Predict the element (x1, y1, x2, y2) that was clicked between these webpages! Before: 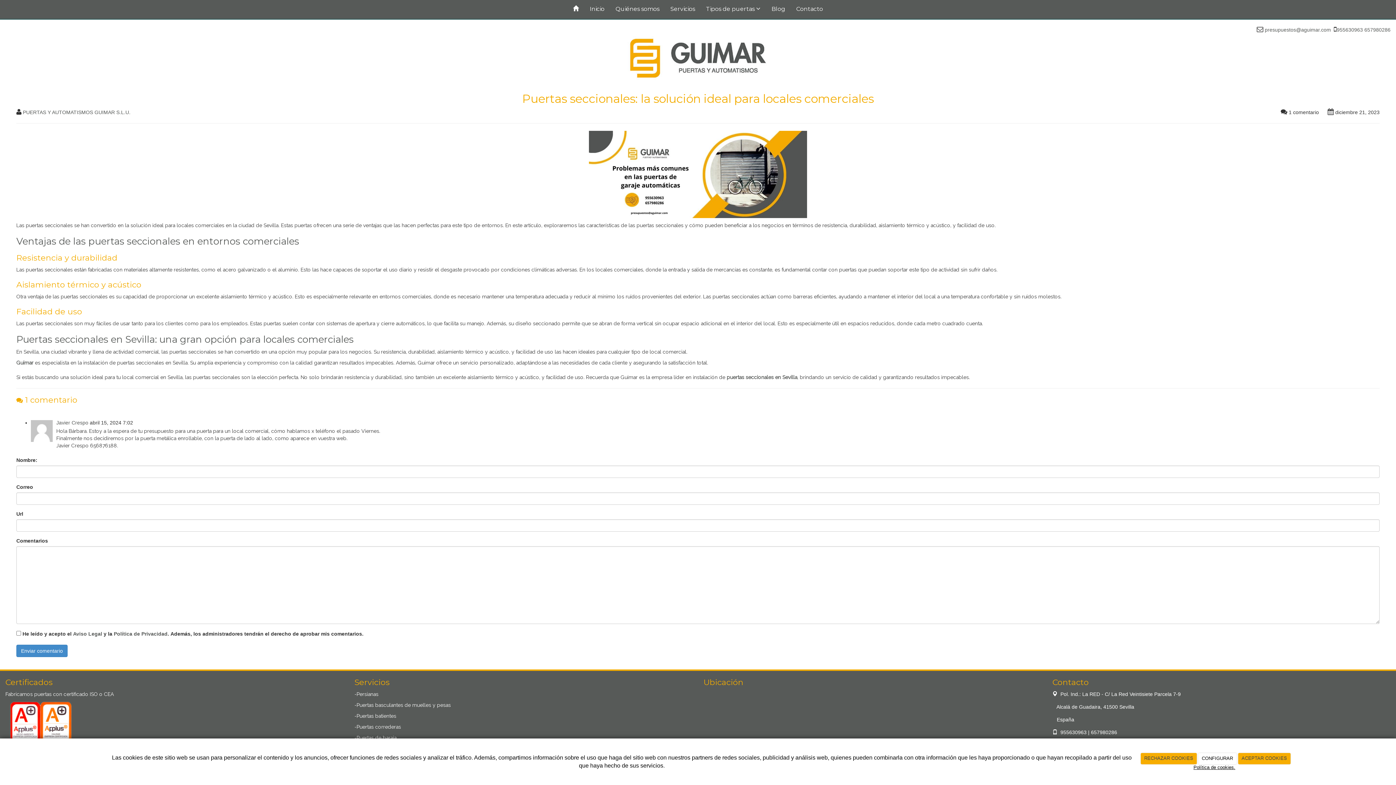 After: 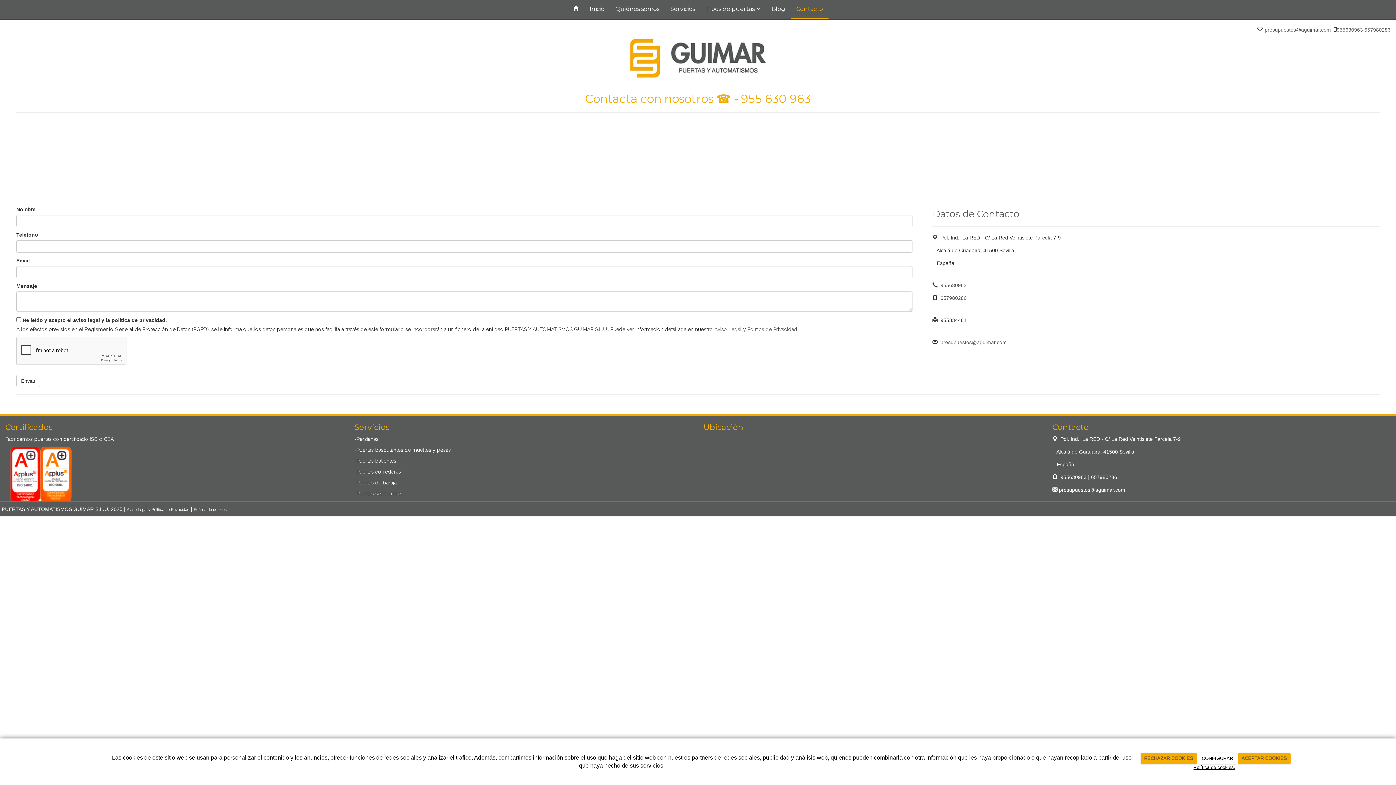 Action: bbox: (790, 0, 828, 18) label: Contacto